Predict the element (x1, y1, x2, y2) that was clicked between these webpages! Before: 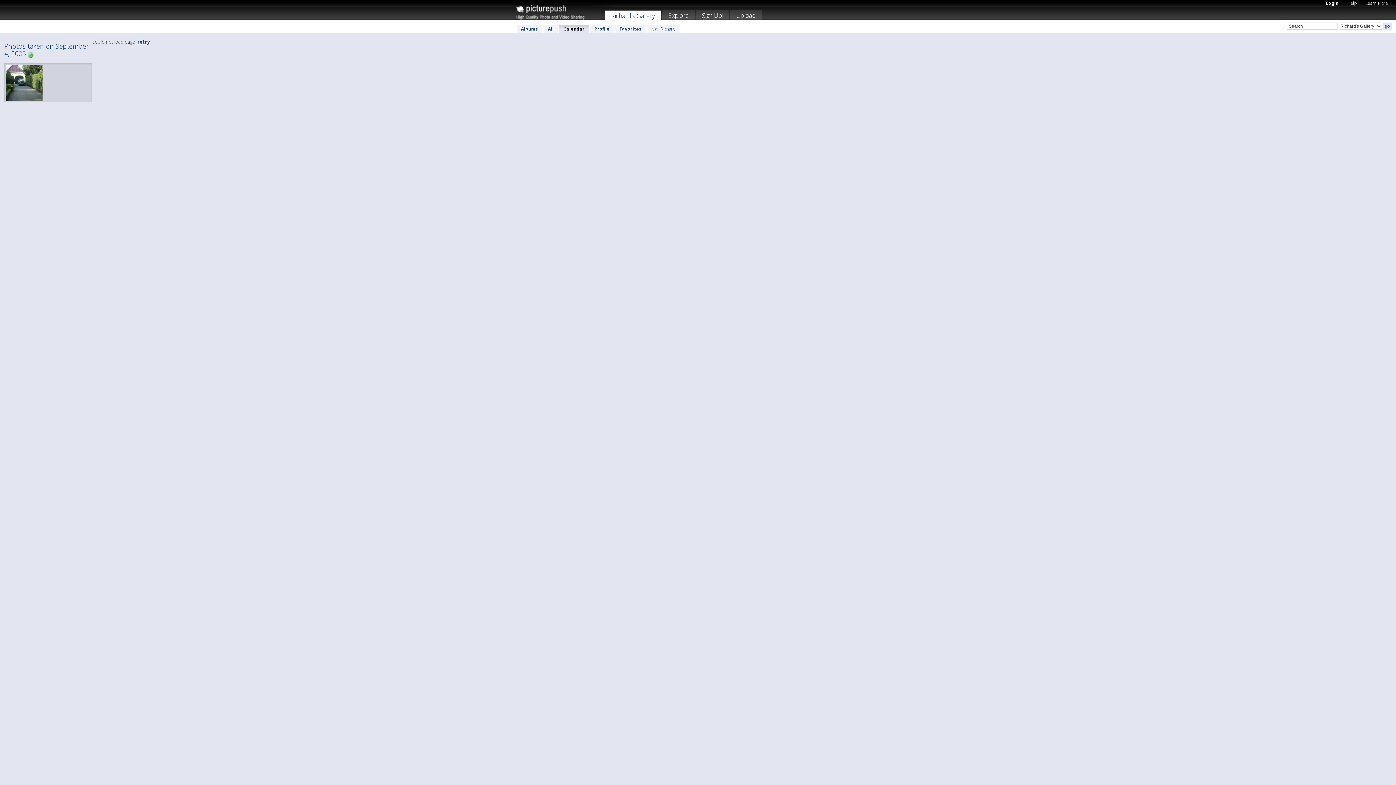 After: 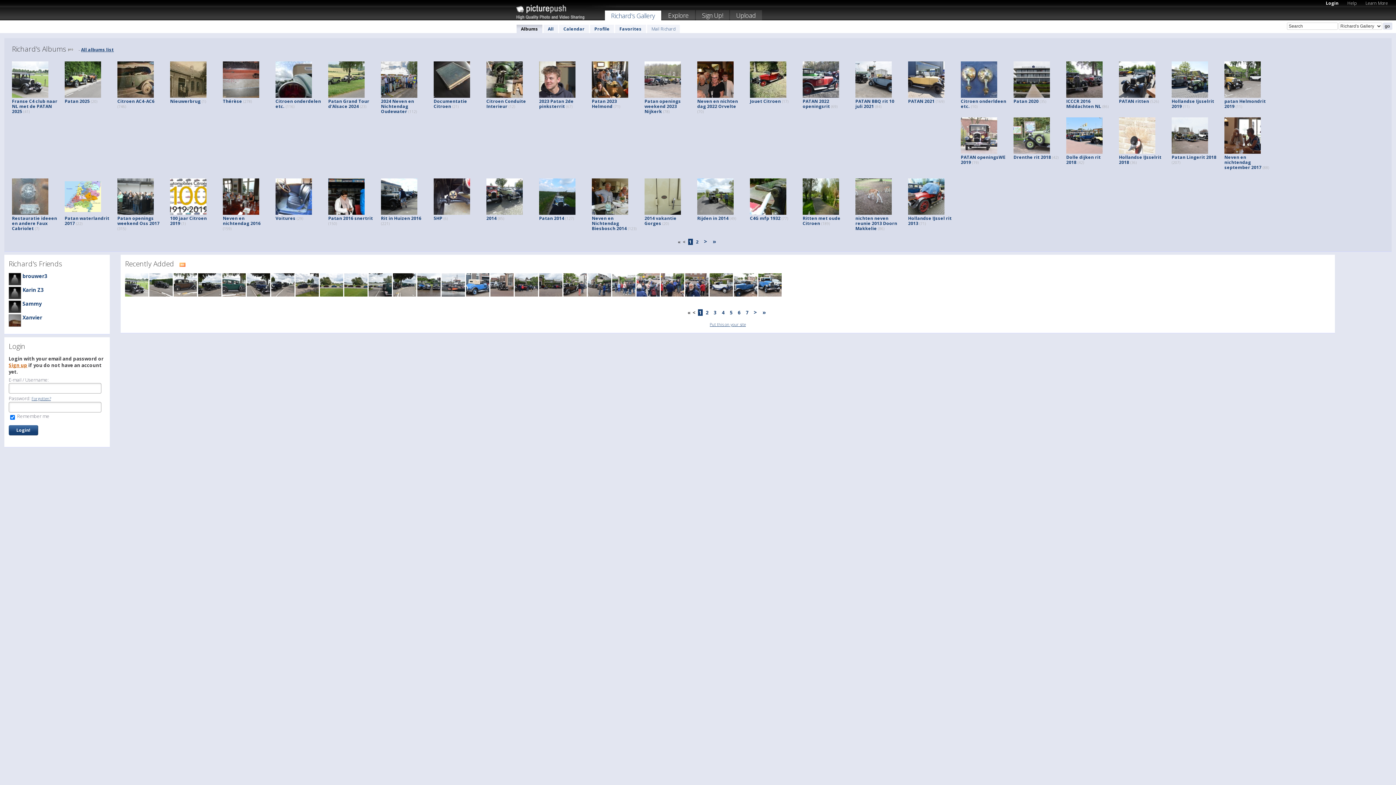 Action: bbox: (516, 24, 542, 33) label: Albums